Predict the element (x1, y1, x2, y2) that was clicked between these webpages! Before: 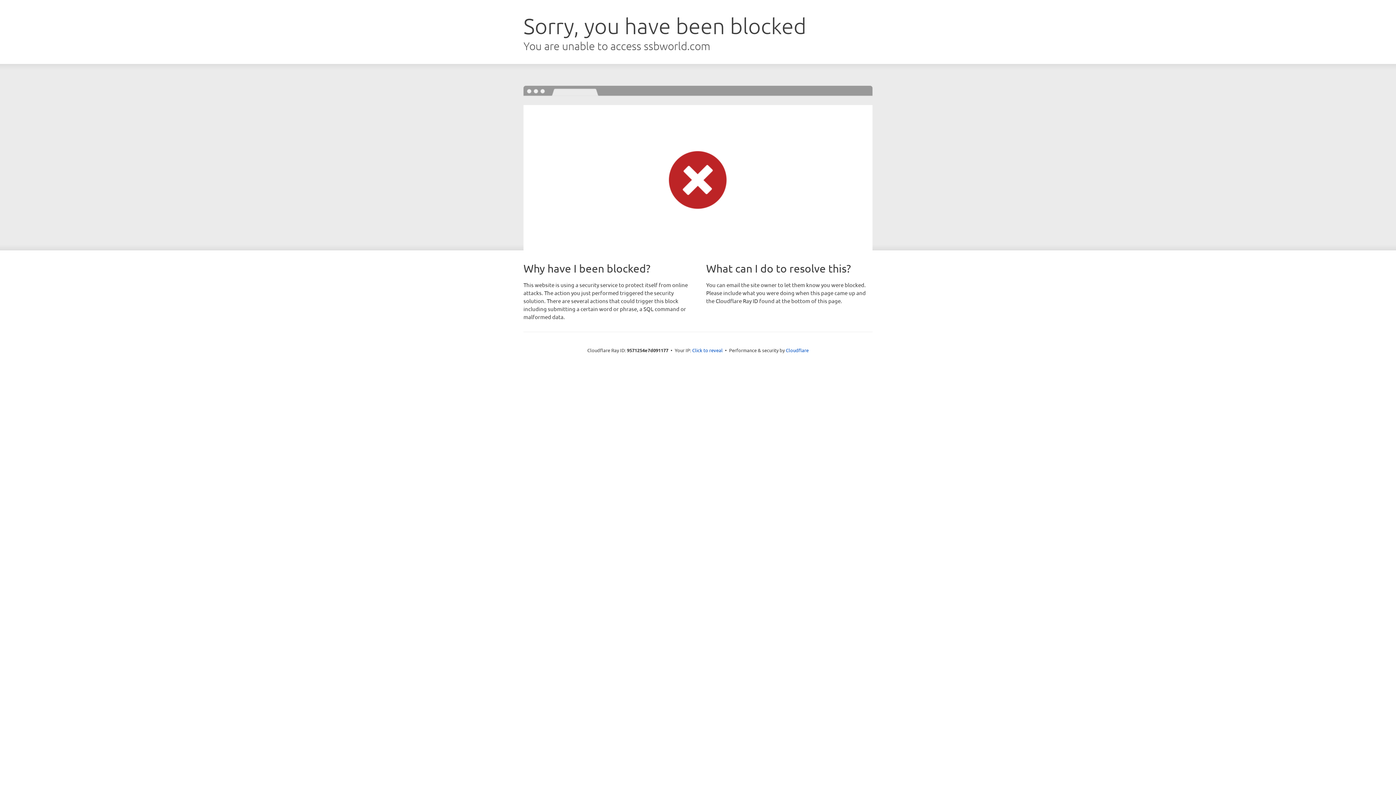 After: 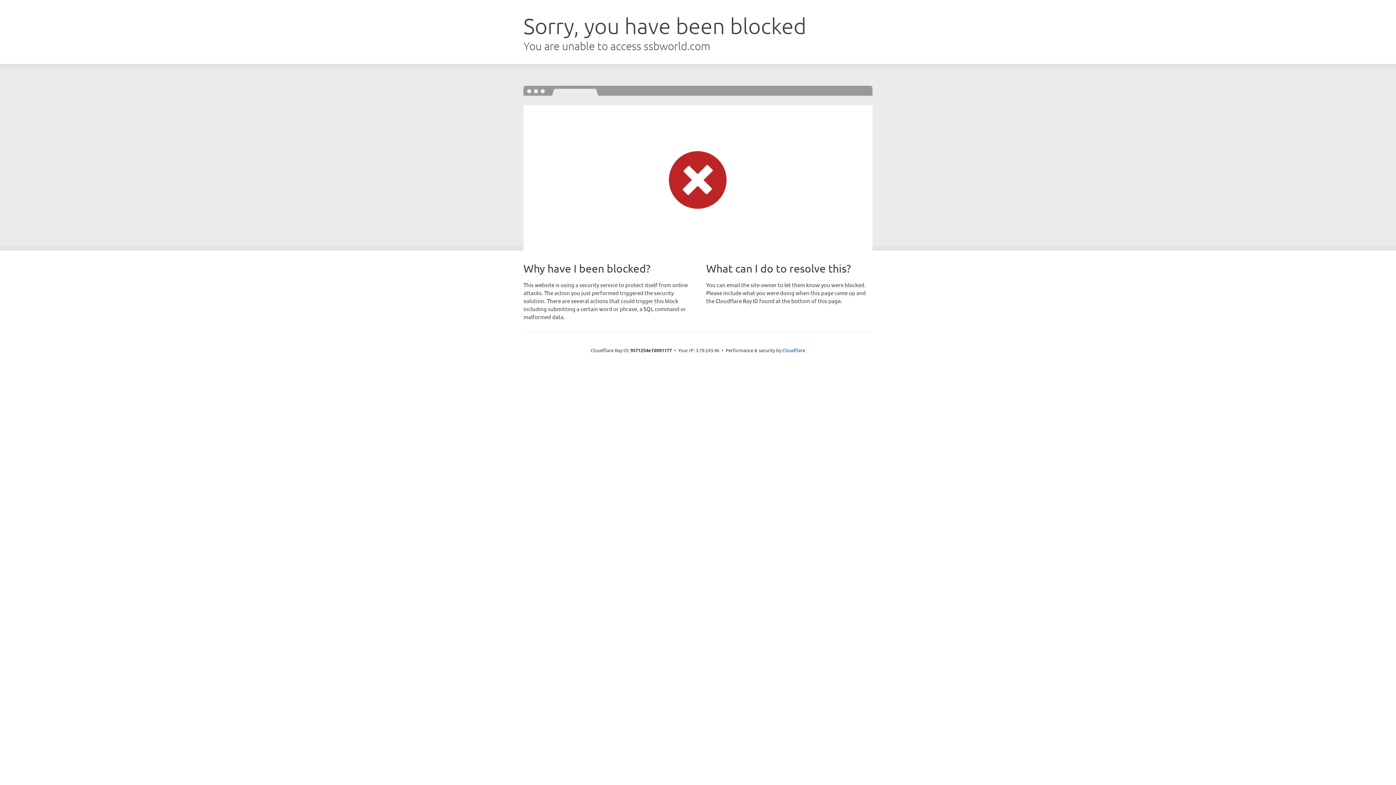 Action: bbox: (692, 346, 722, 353) label: Click to reveal